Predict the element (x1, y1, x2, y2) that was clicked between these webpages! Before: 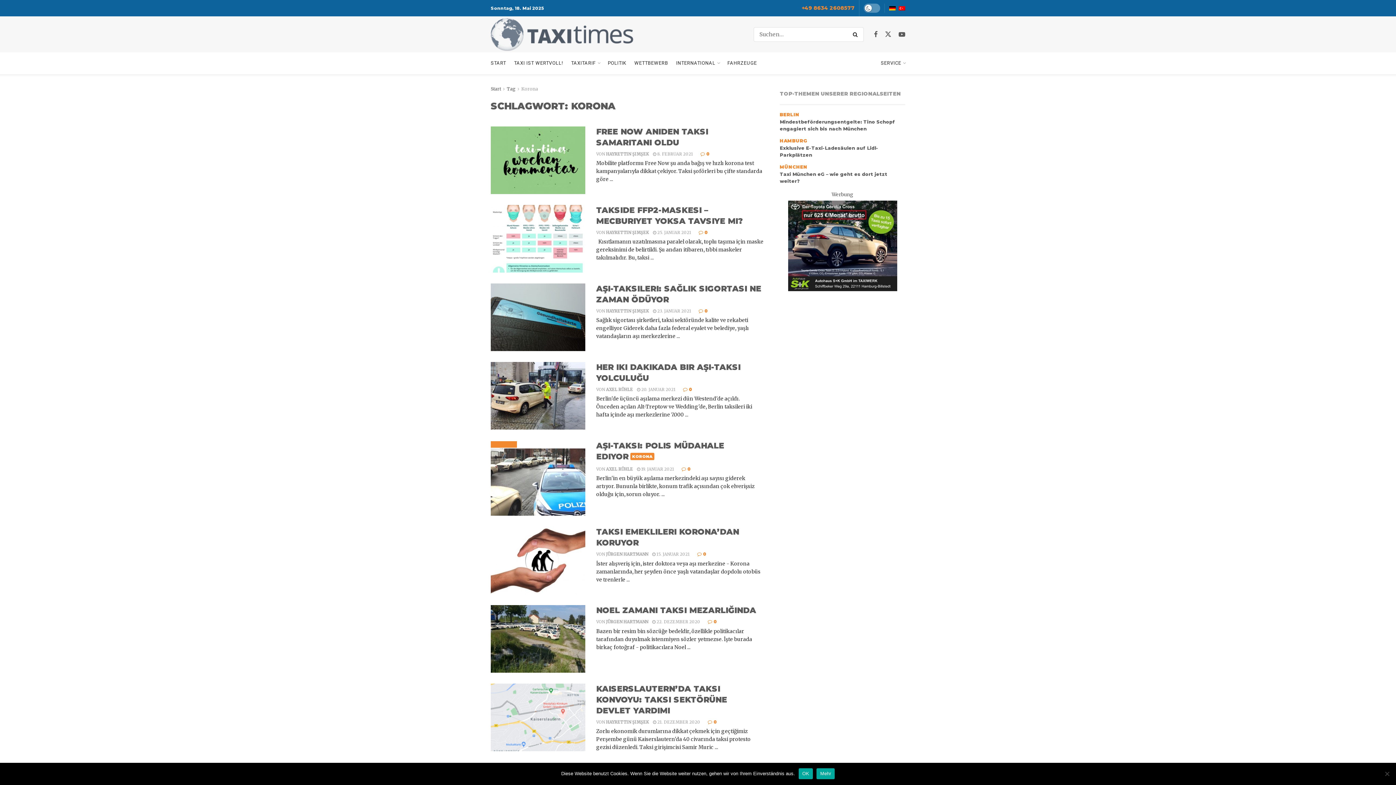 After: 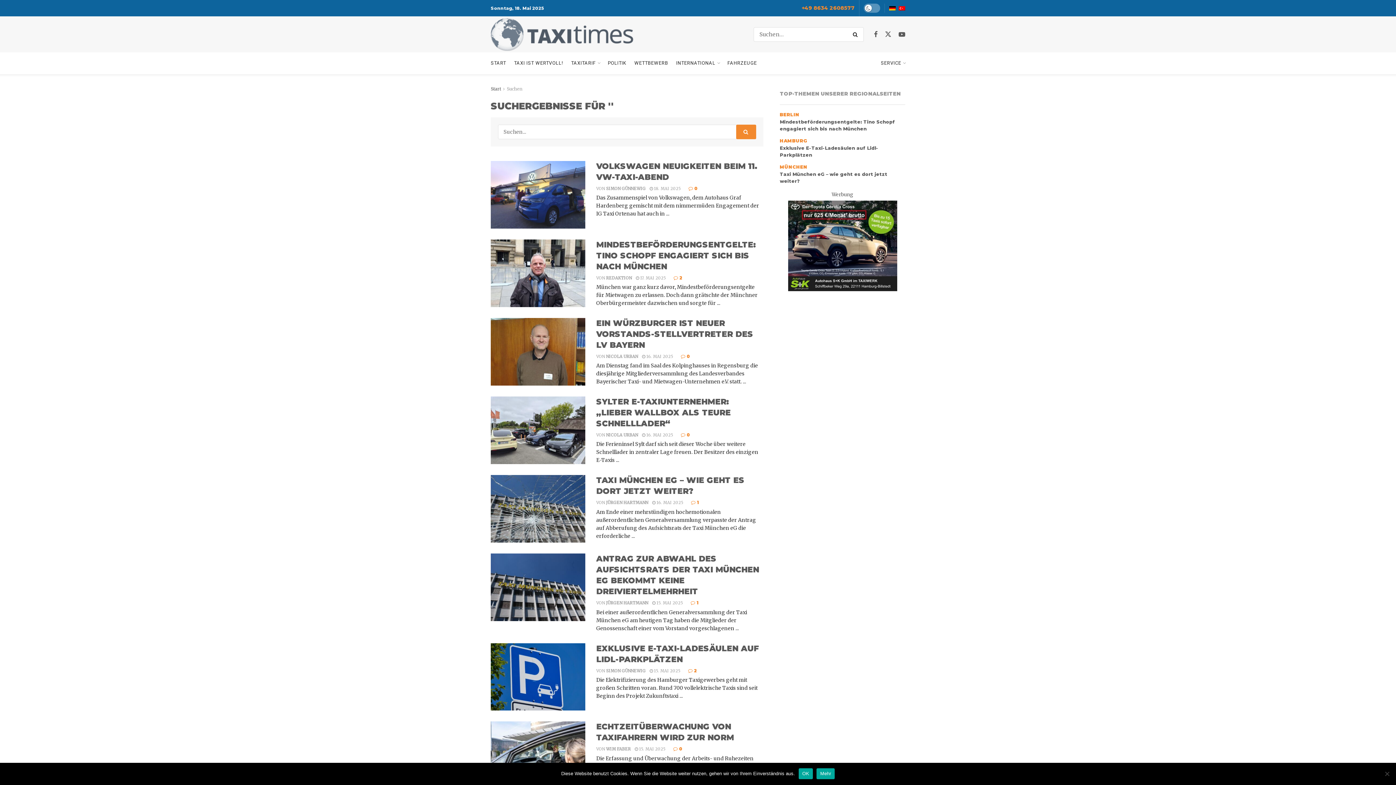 Action: bbox: (849, 27, 864, 41) label: Search Button